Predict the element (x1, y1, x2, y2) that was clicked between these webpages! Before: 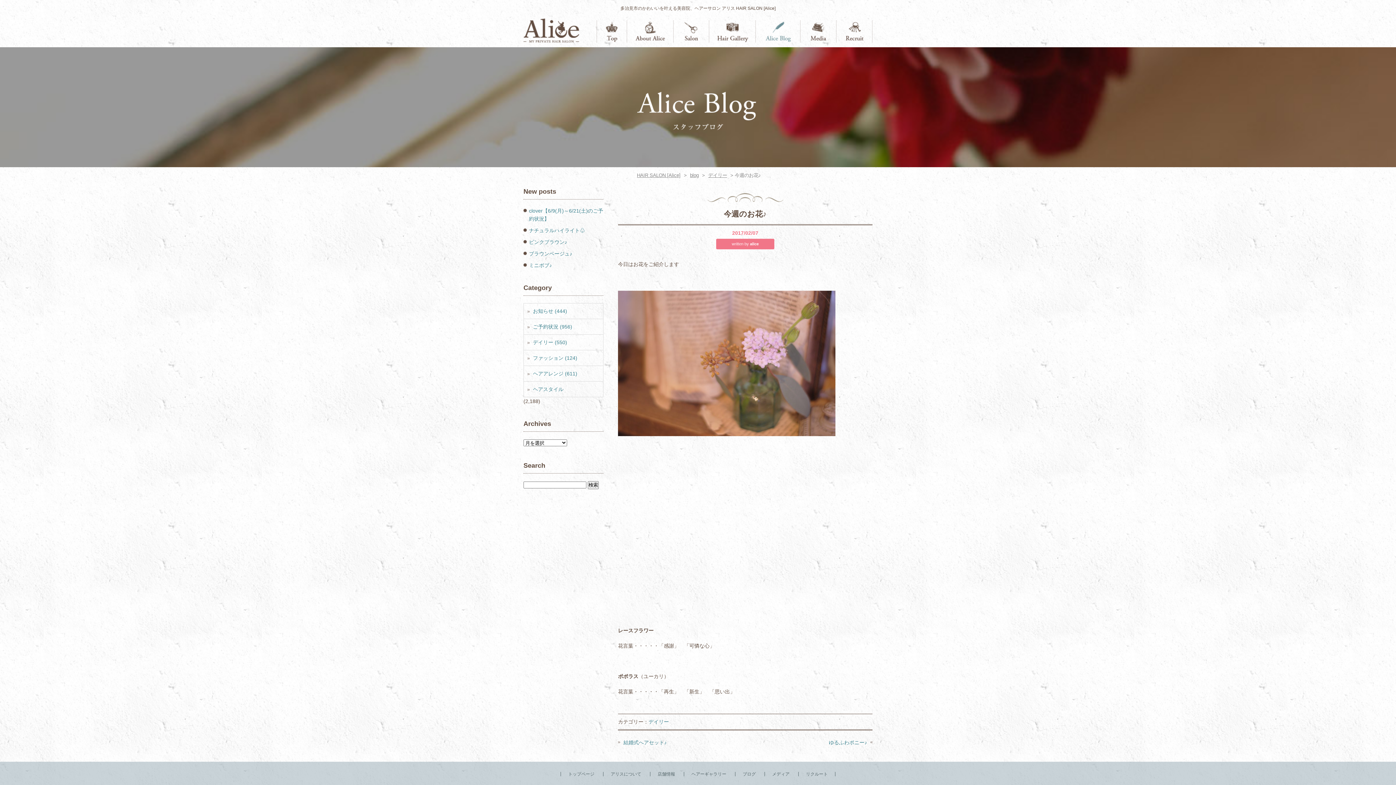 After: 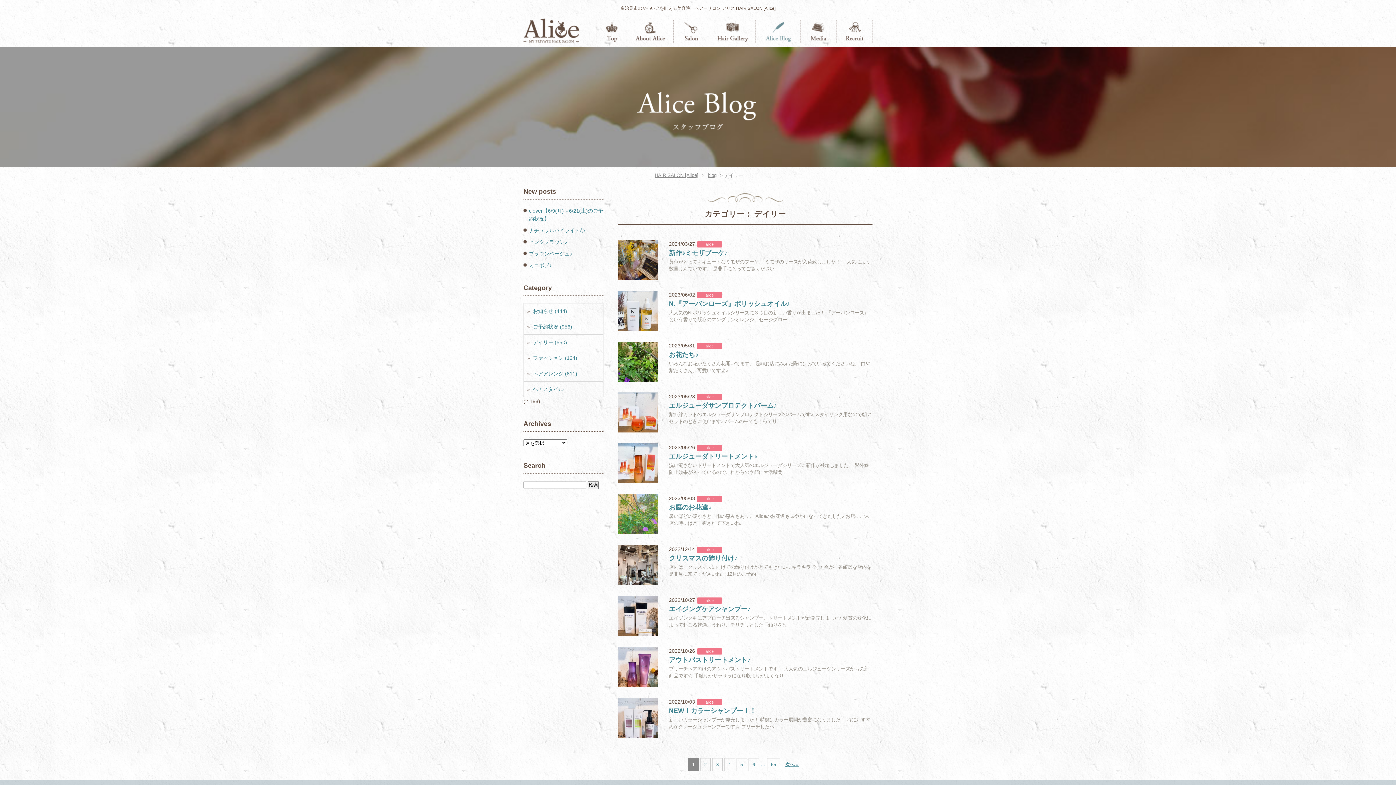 Action: label: デイリー bbox: (648, 719, 669, 725)